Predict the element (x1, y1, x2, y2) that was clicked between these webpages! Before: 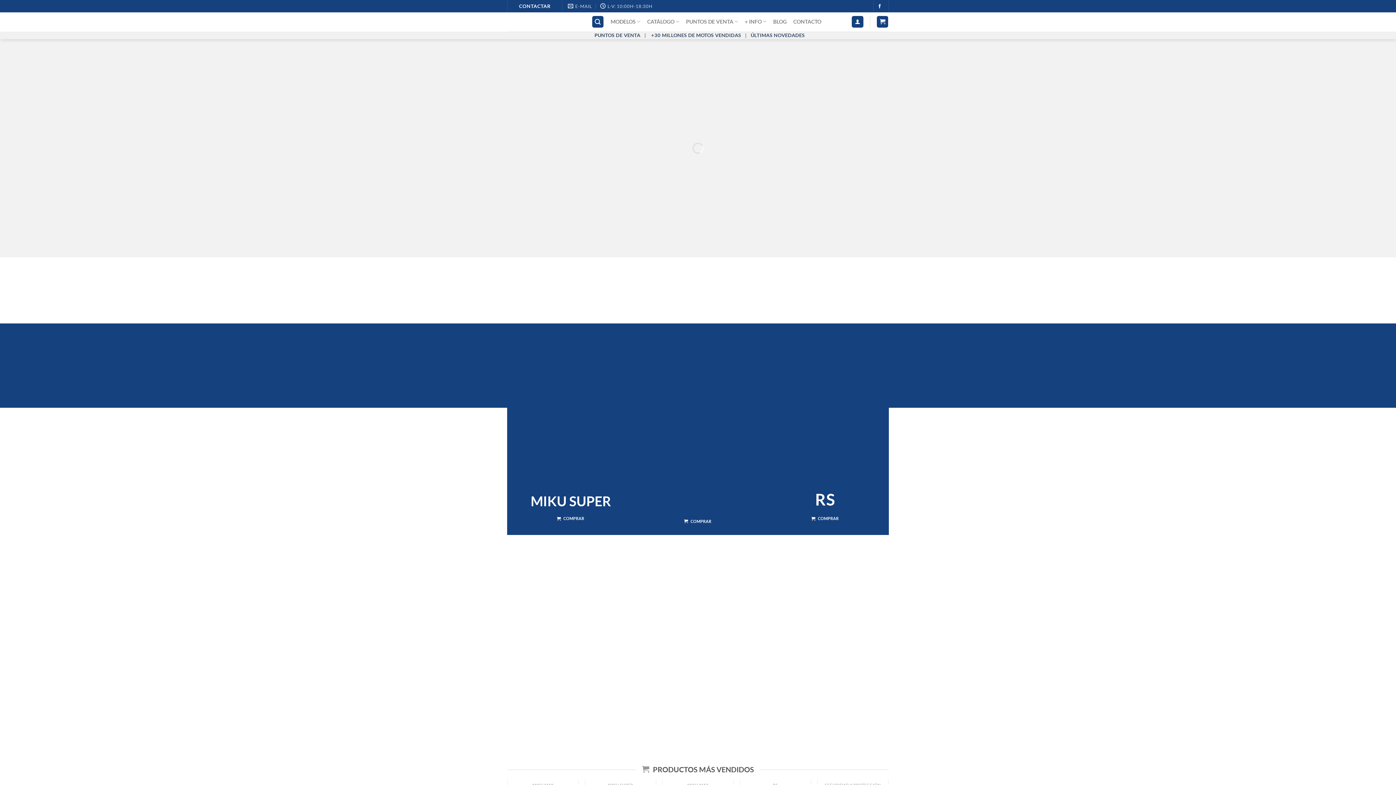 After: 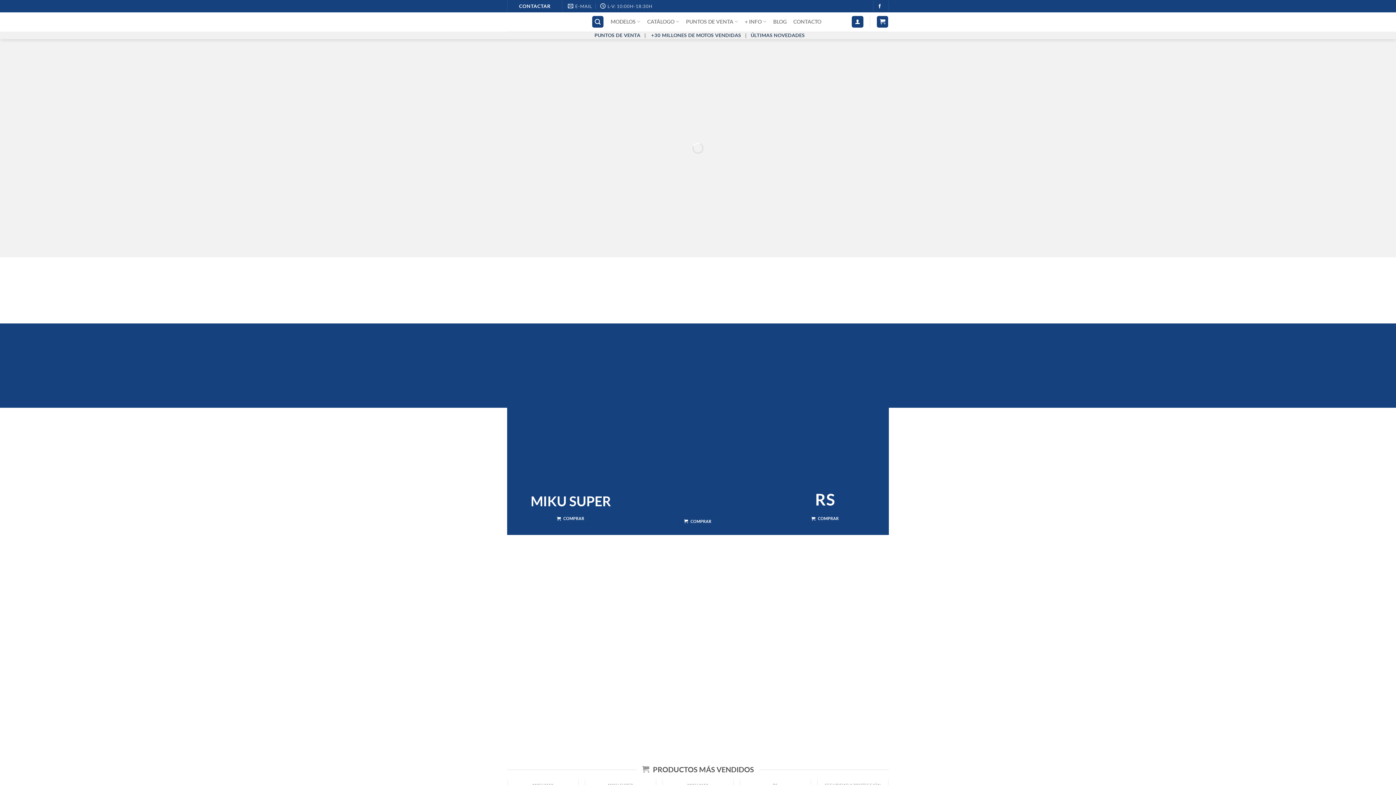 Action: bbox: (877, 15, 888, 27)